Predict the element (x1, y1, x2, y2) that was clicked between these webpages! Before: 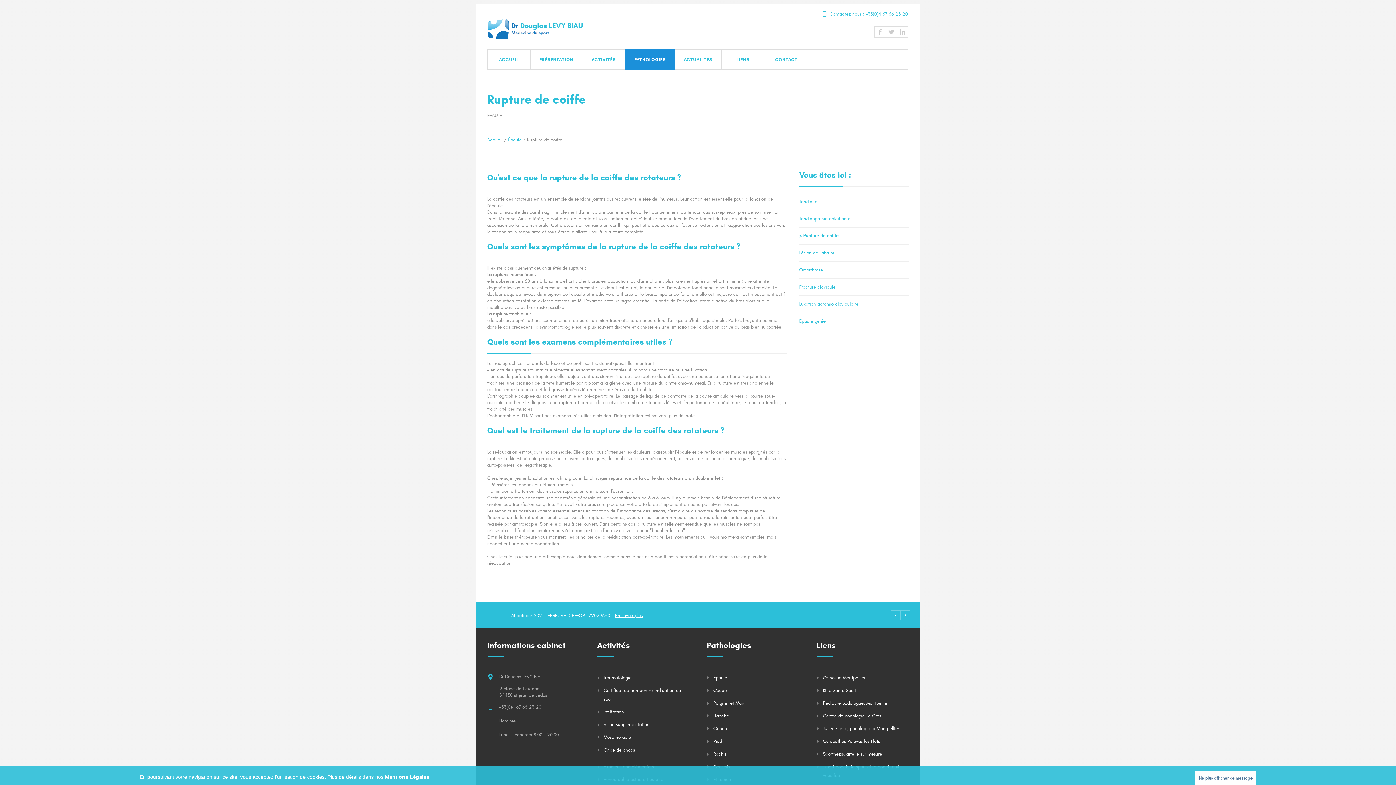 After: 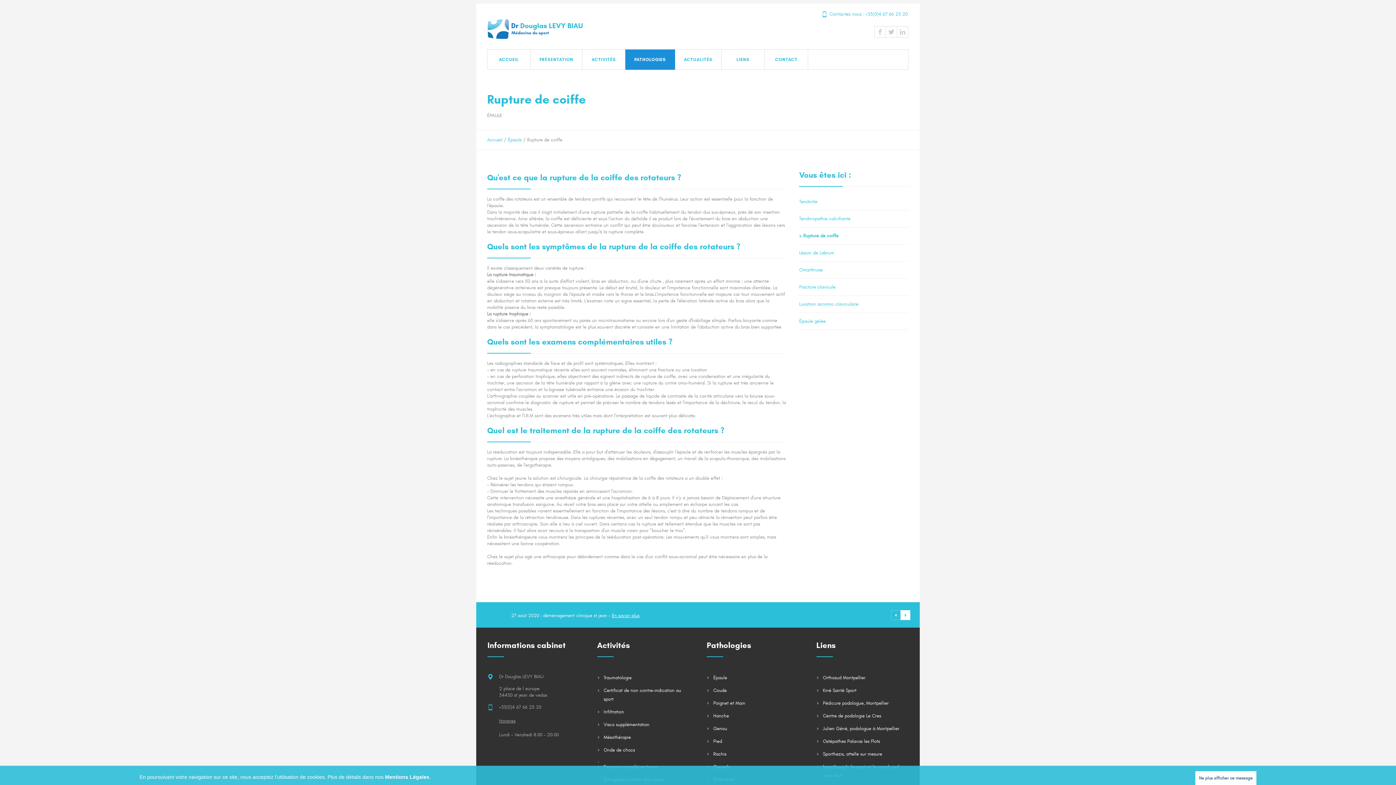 Action: bbox: (900, 610, 910, 620)